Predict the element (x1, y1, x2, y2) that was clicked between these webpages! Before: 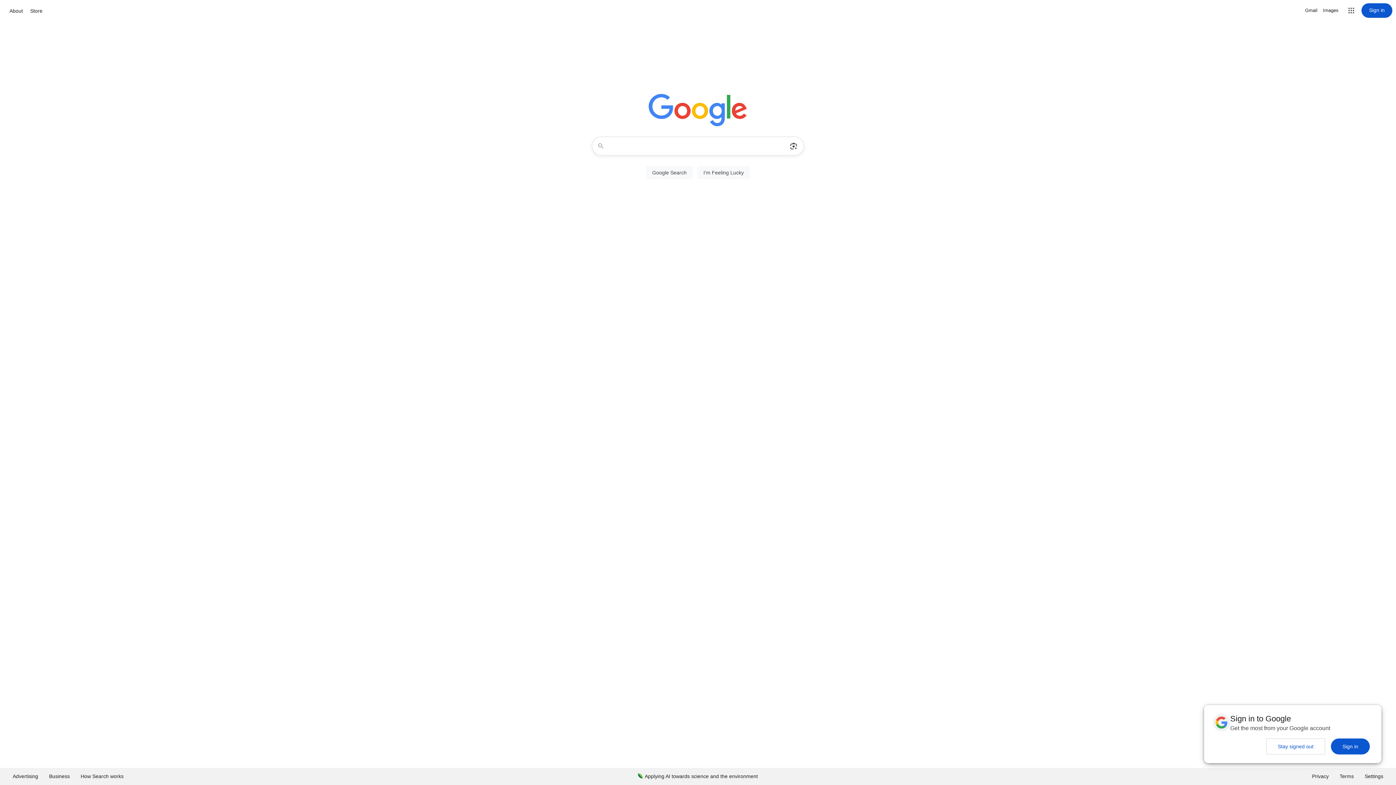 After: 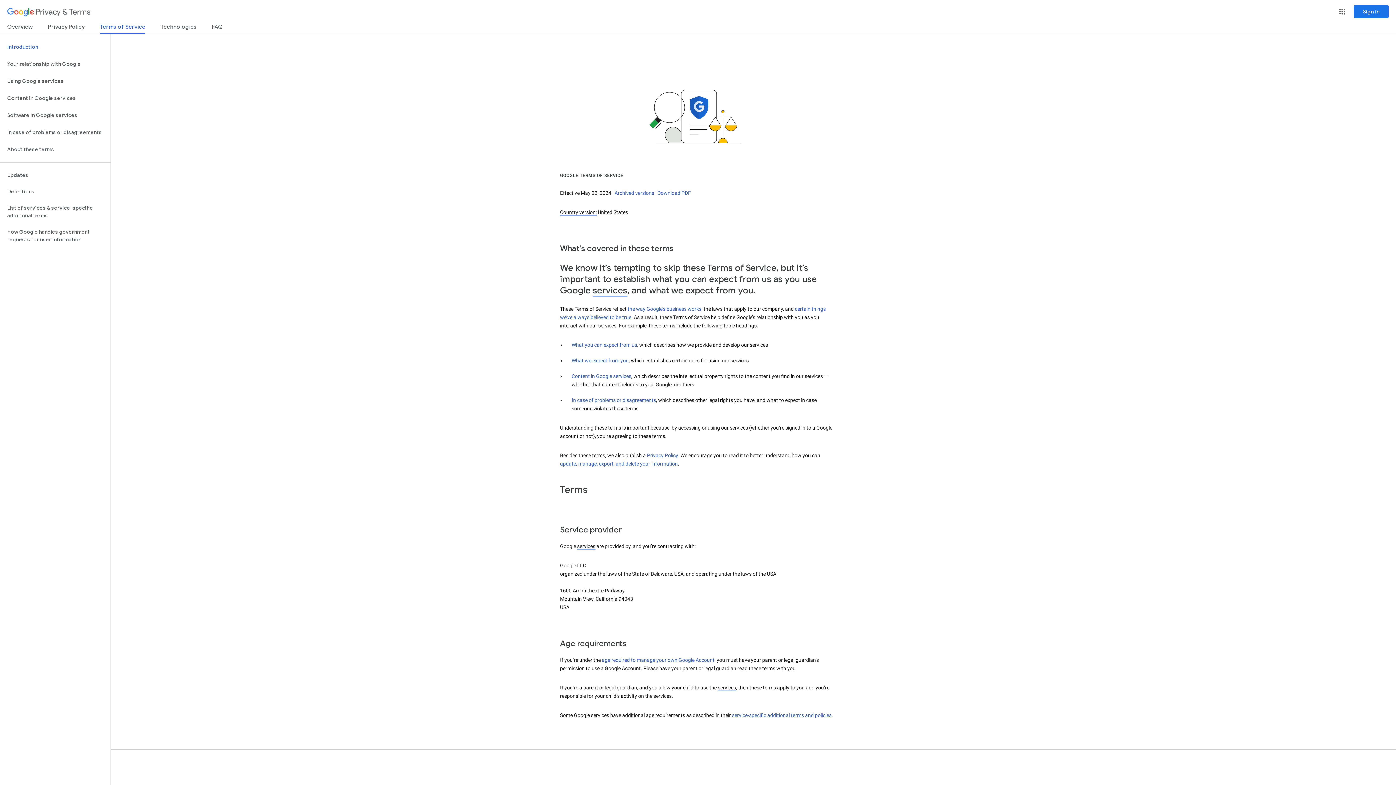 Action: label: Terms bbox: (1334, 768, 1359, 785)